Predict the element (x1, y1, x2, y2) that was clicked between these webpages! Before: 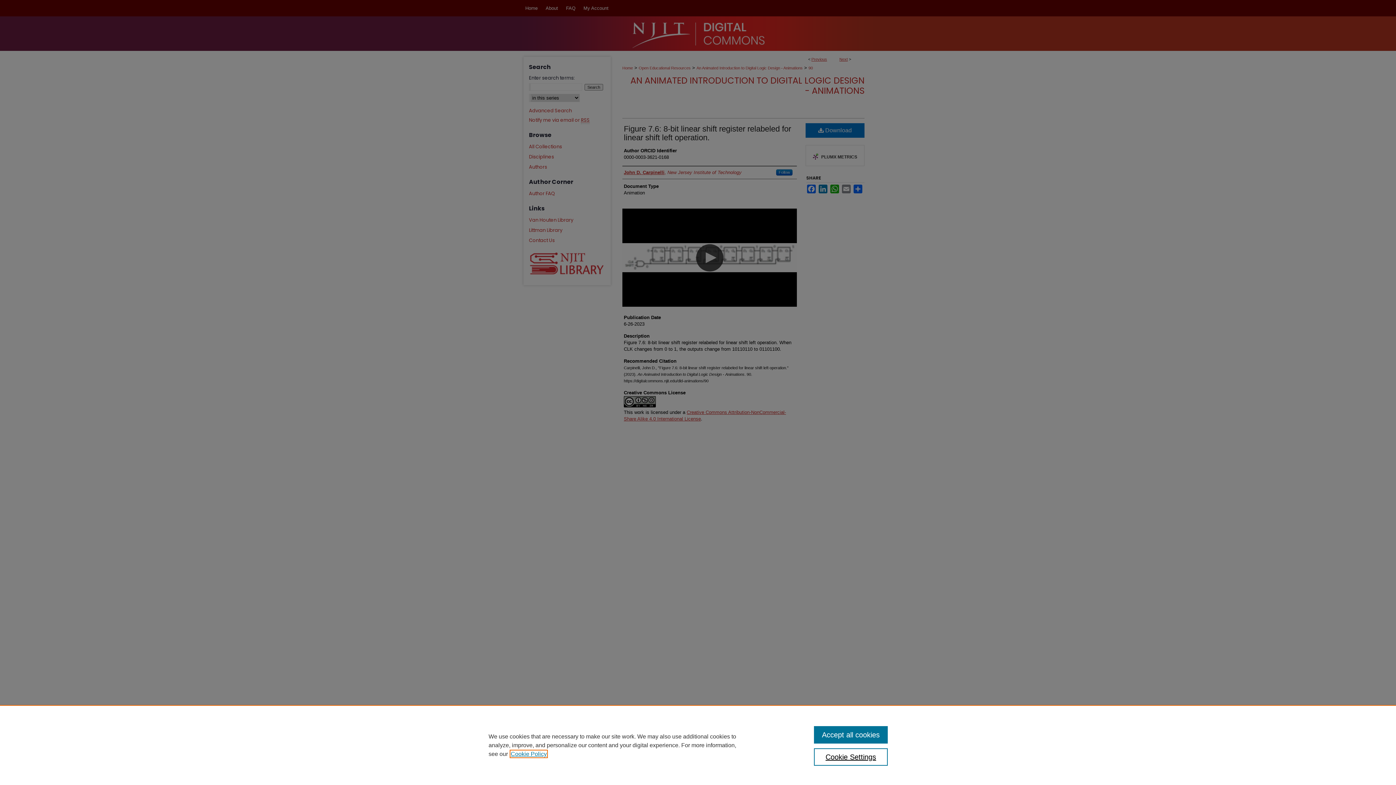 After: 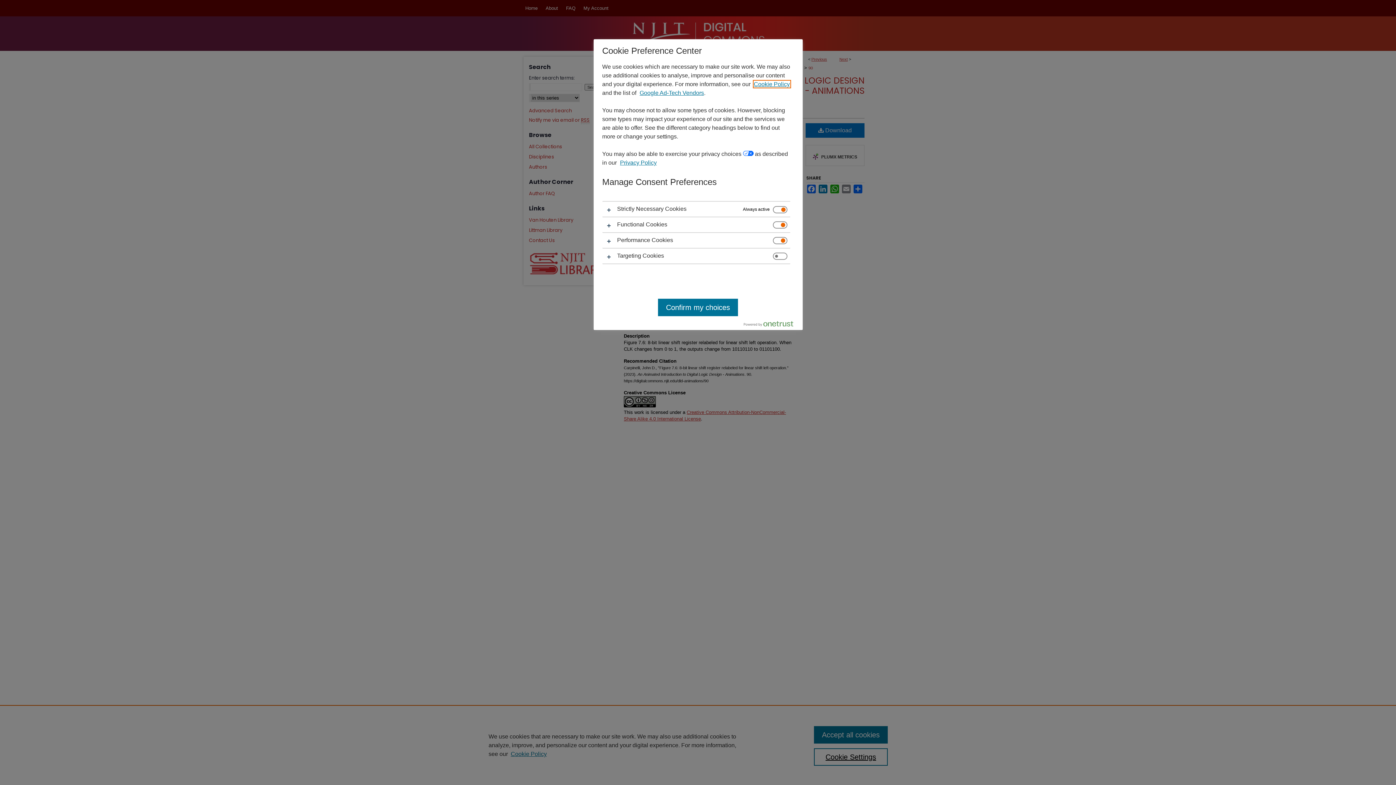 Action: label: Cookie Settings bbox: (814, 748, 887, 766)